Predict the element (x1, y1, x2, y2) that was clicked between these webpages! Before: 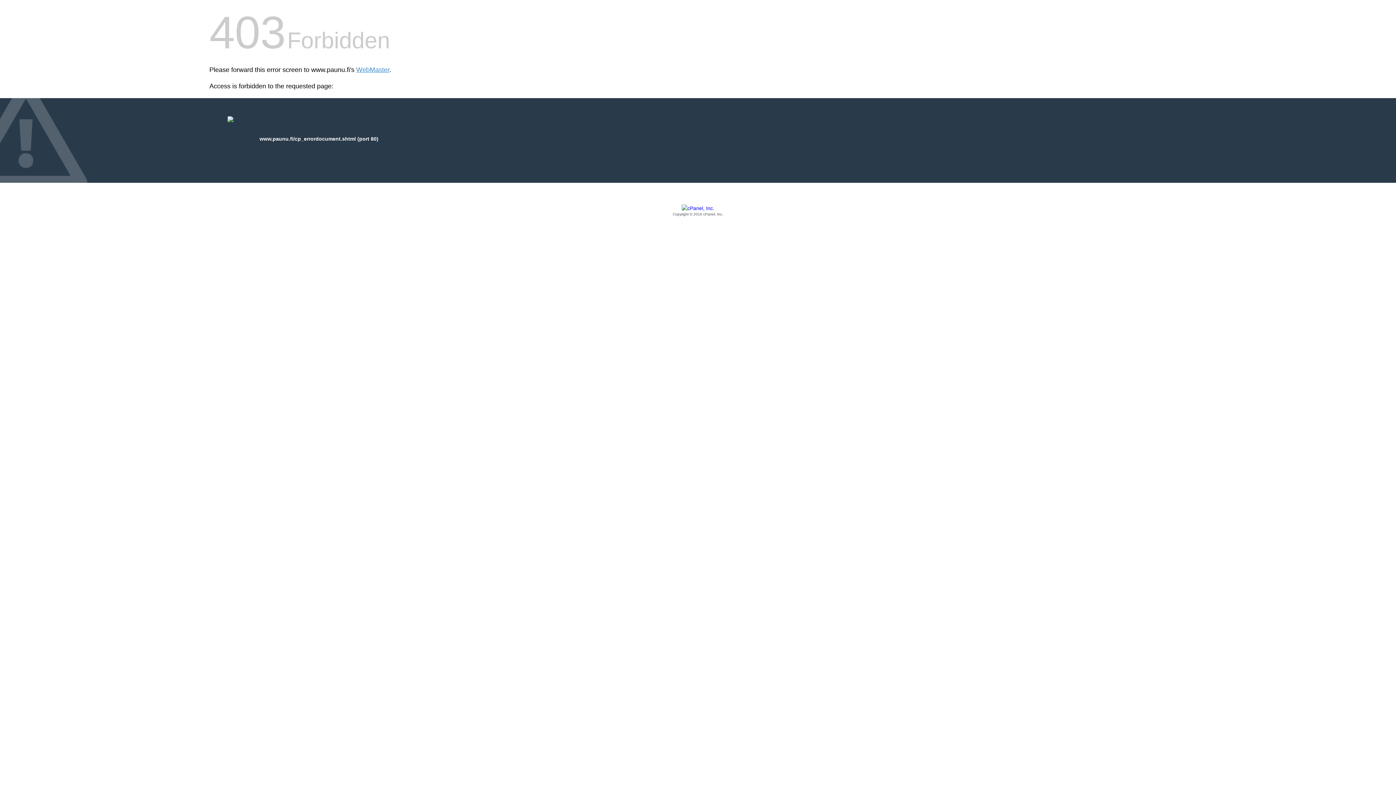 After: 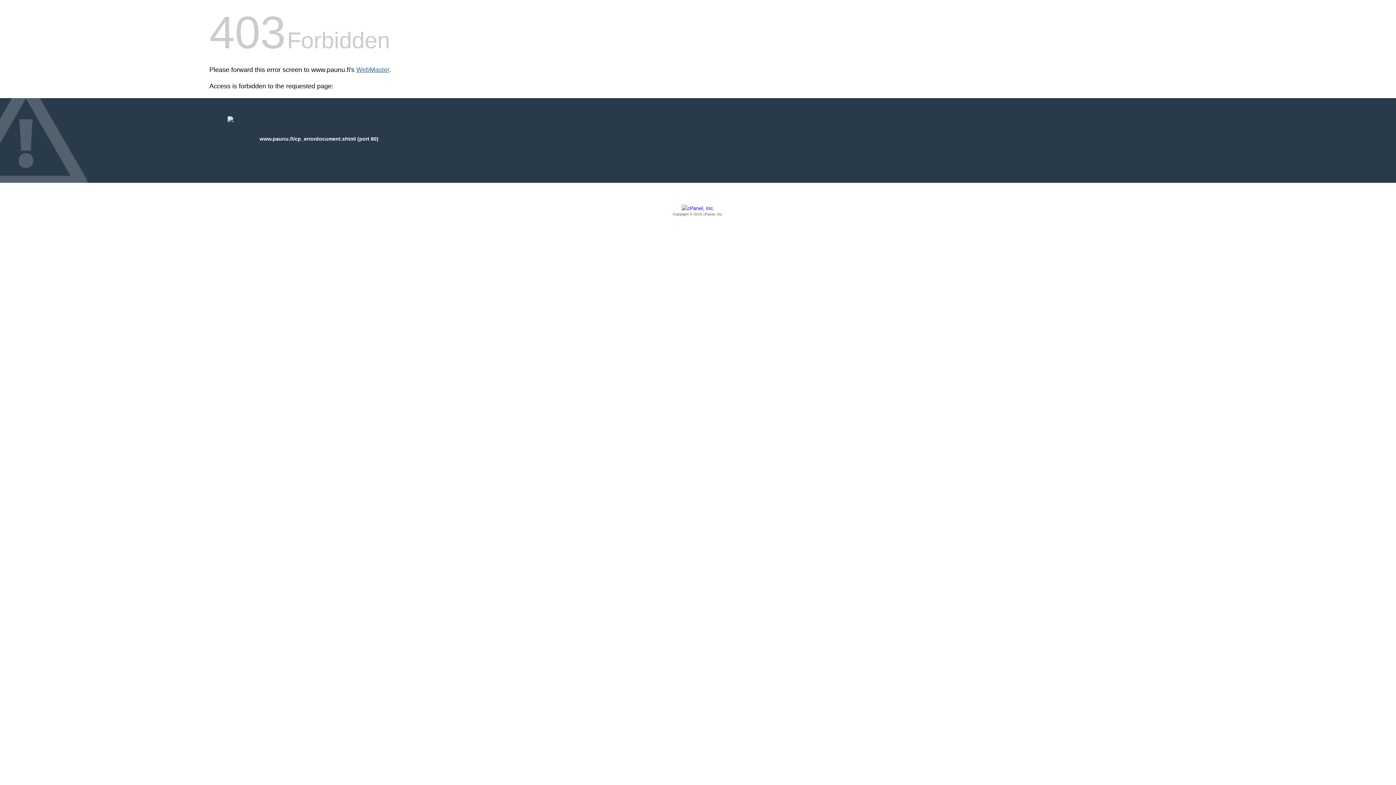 Action: label: WebMaster bbox: (356, 66, 389, 73)